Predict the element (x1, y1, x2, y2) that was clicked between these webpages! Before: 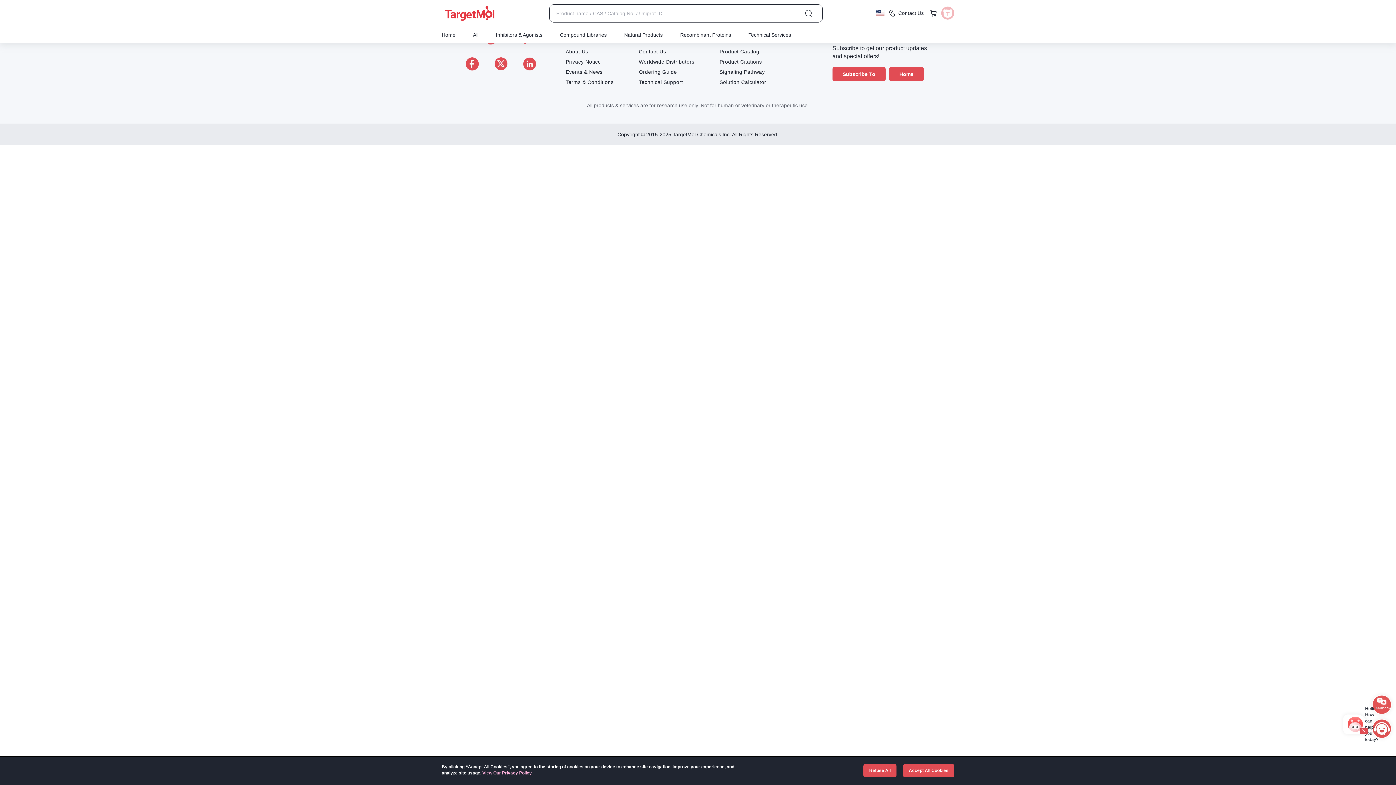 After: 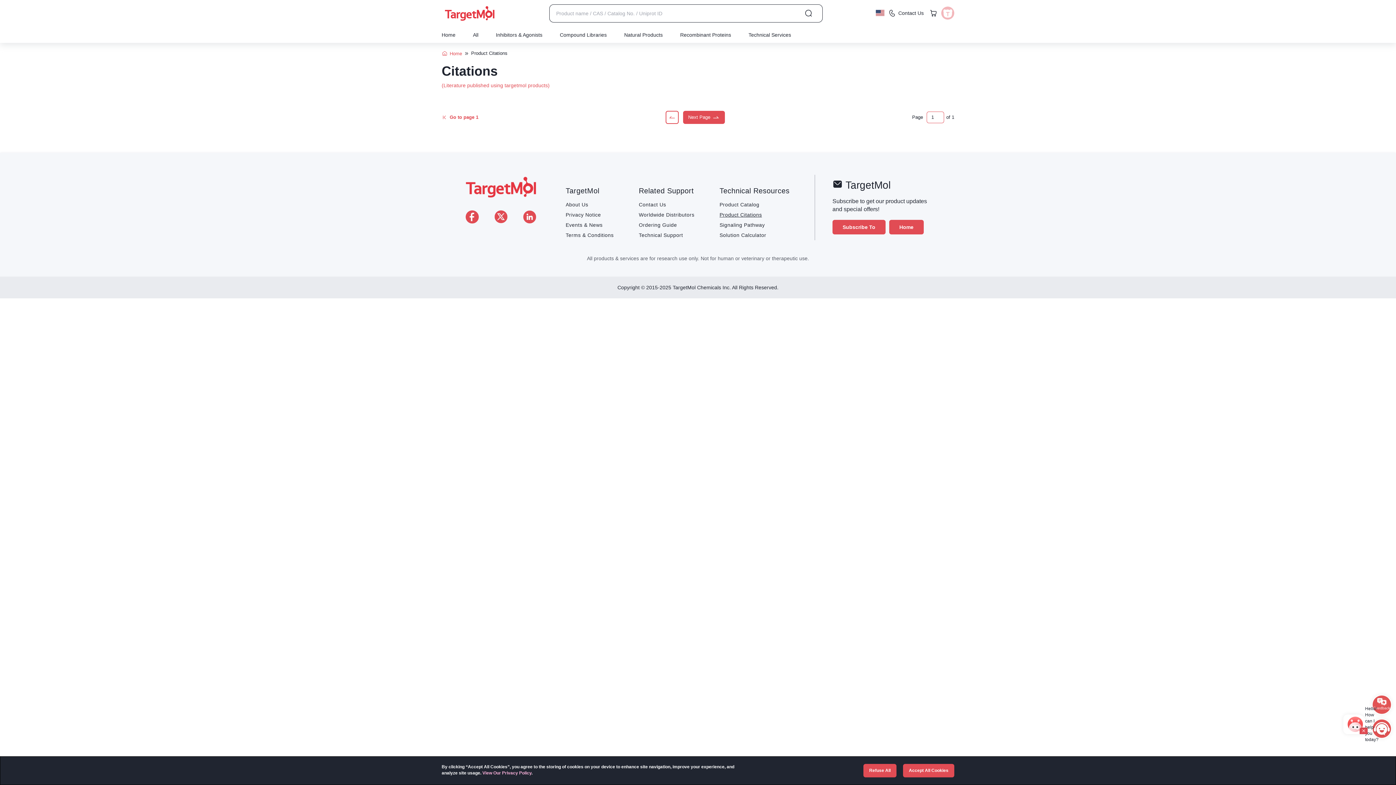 Action: bbox: (719, 56, 789, 66) label: Product Citations